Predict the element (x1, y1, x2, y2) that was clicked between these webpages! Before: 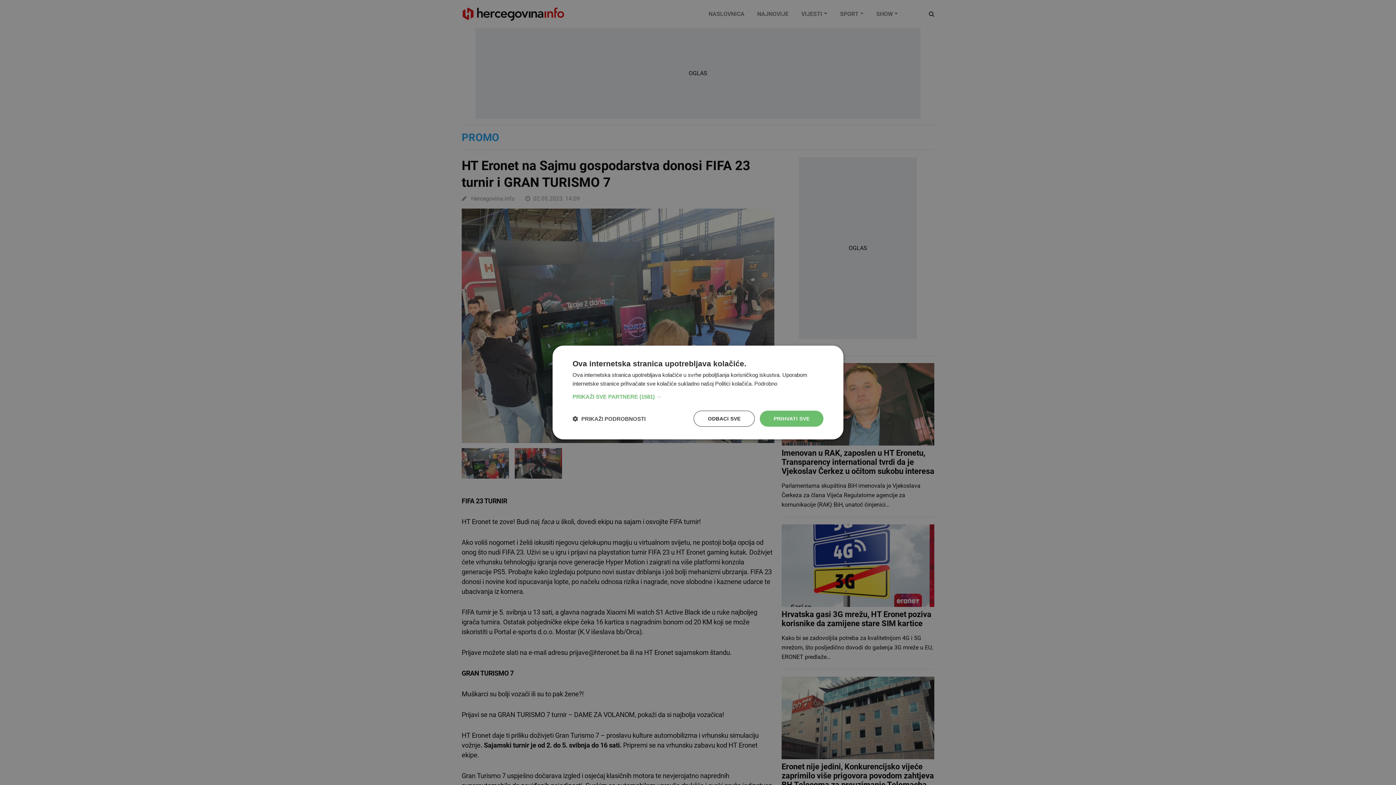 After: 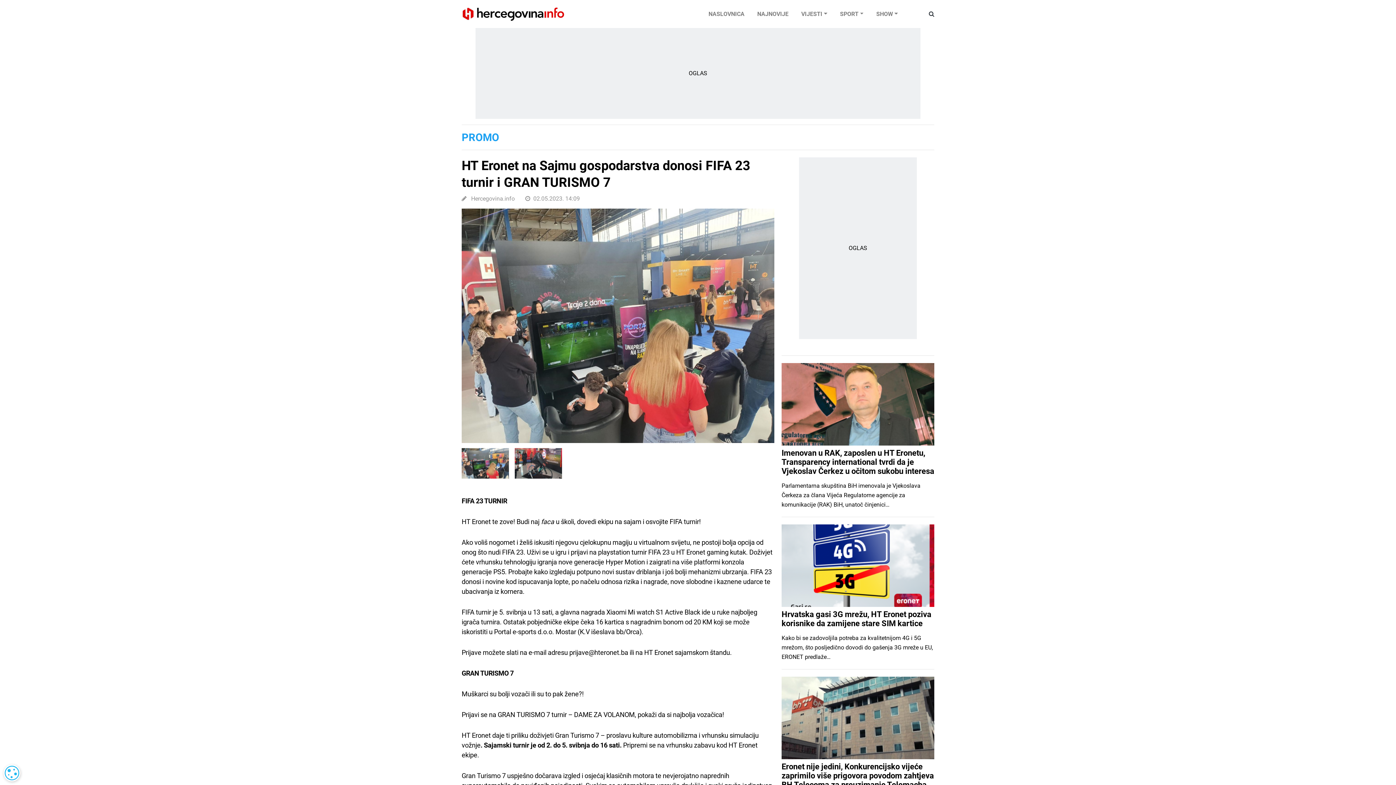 Action: label: ODBACI SVE bbox: (693, 410, 754, 426)